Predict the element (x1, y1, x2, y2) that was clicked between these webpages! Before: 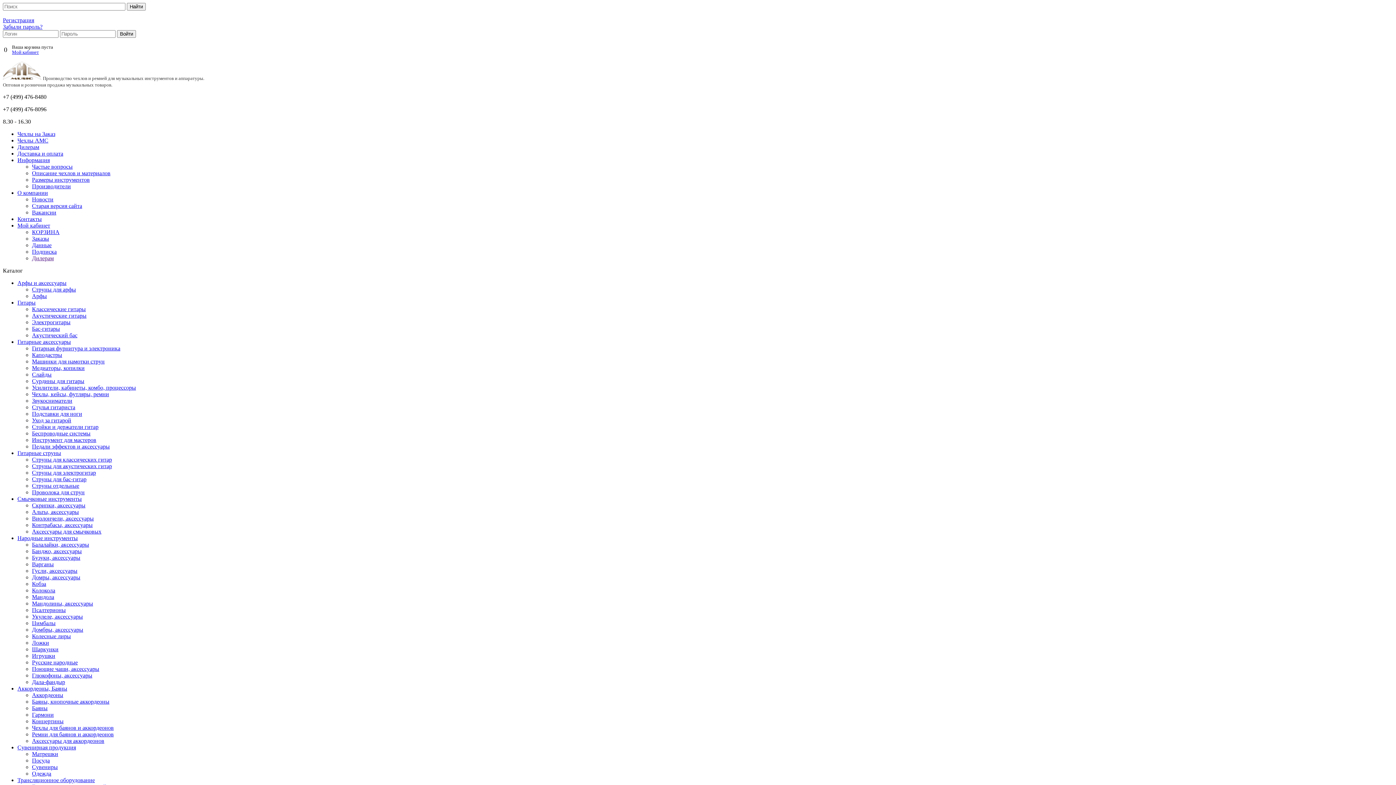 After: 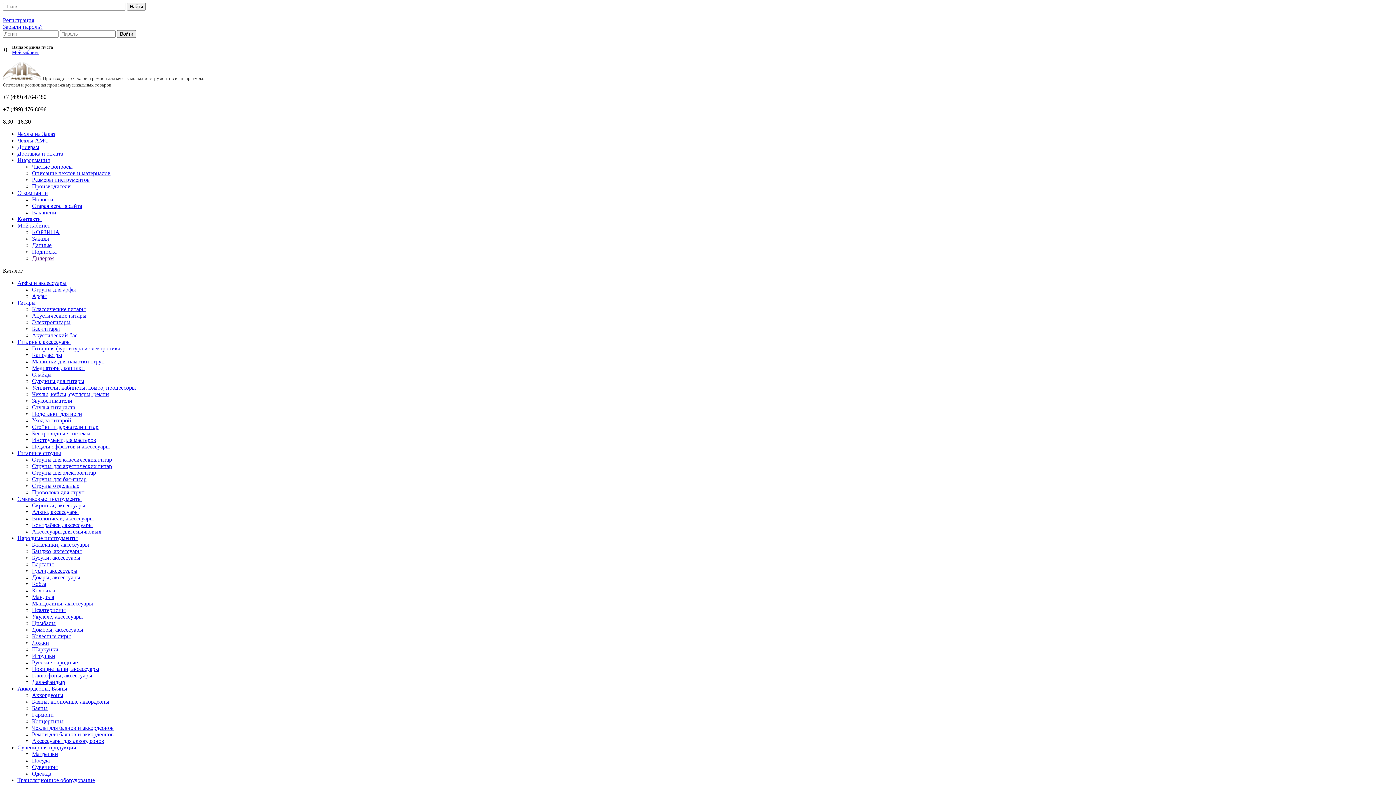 Action: bbox: (32, 437, 96, 443) label: Инструмент для мастеров